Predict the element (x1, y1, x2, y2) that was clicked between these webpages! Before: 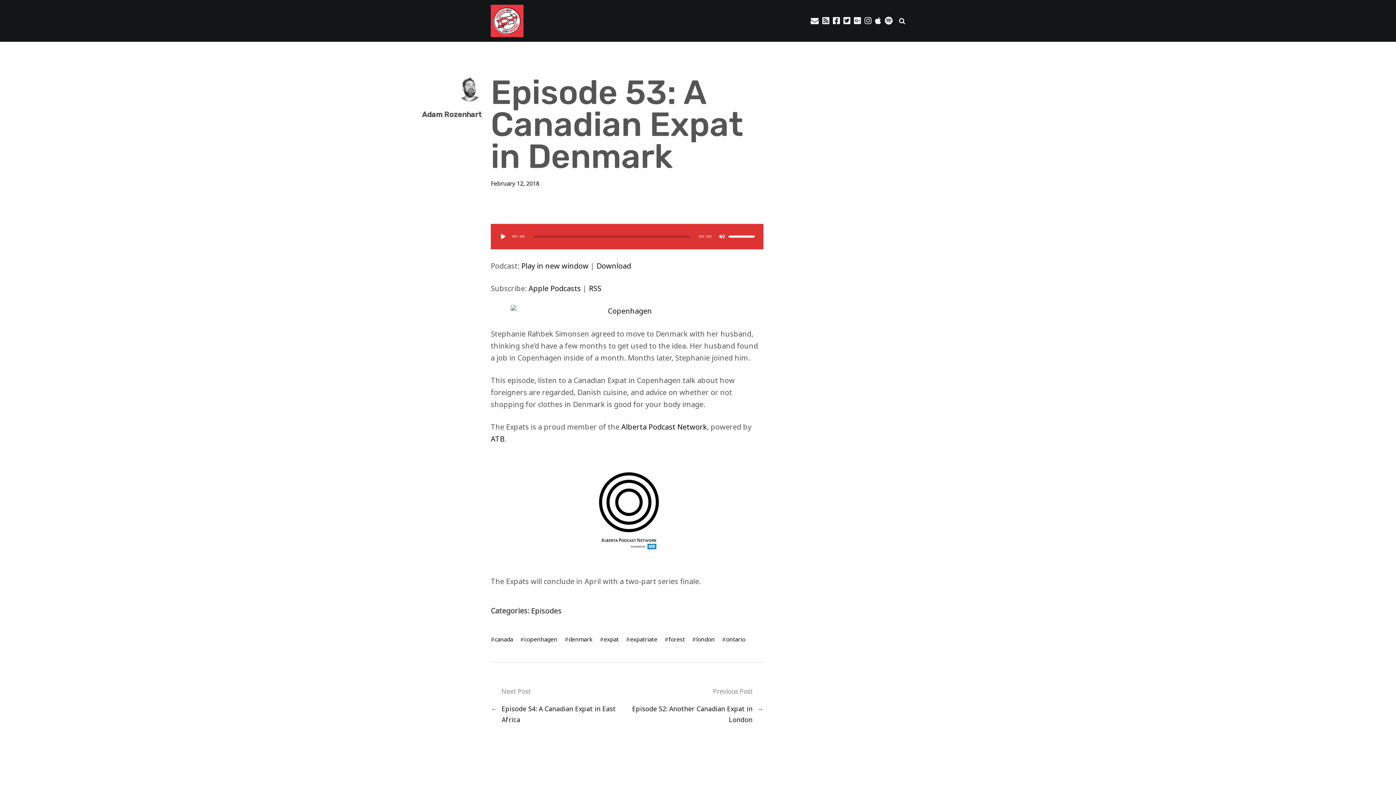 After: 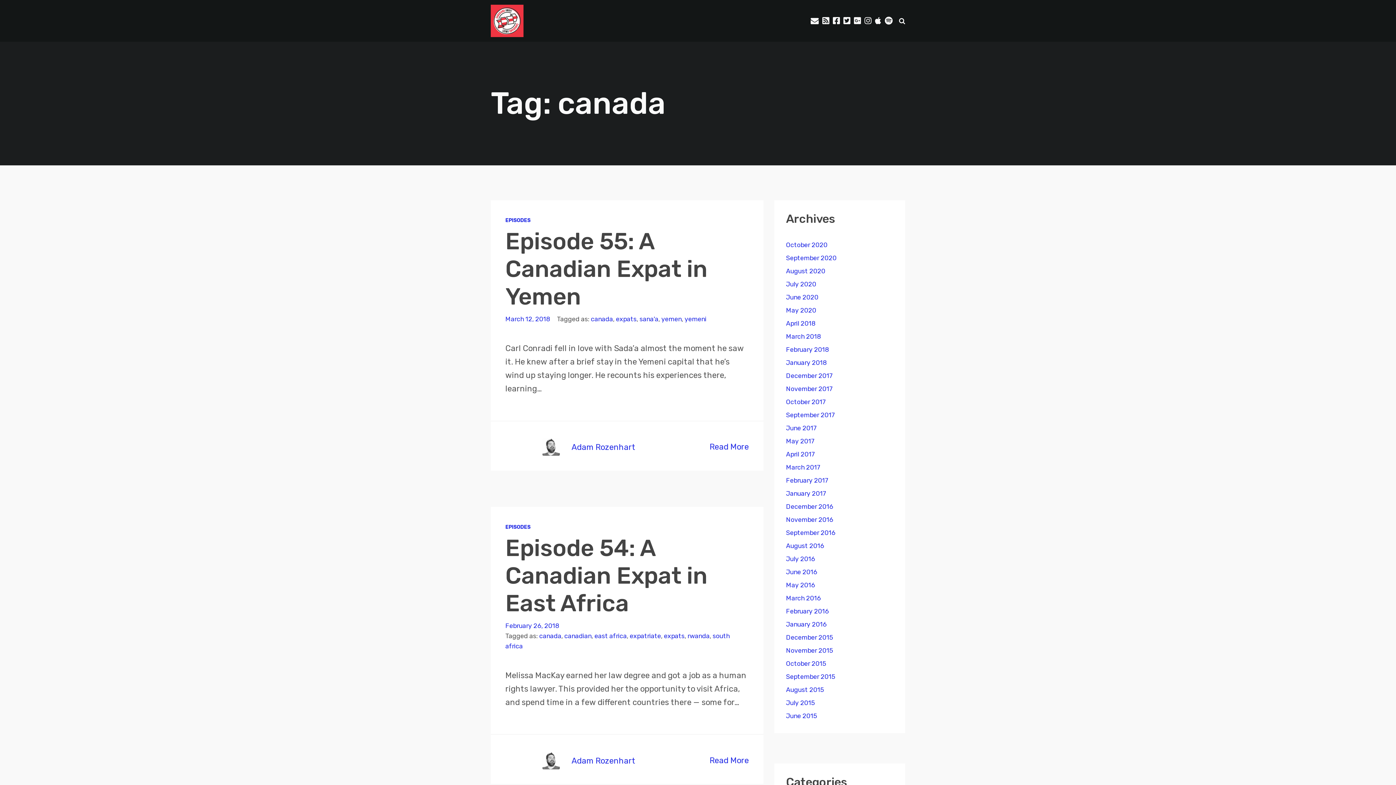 Action: label: canada bbox: (494, 635, 513, 643)